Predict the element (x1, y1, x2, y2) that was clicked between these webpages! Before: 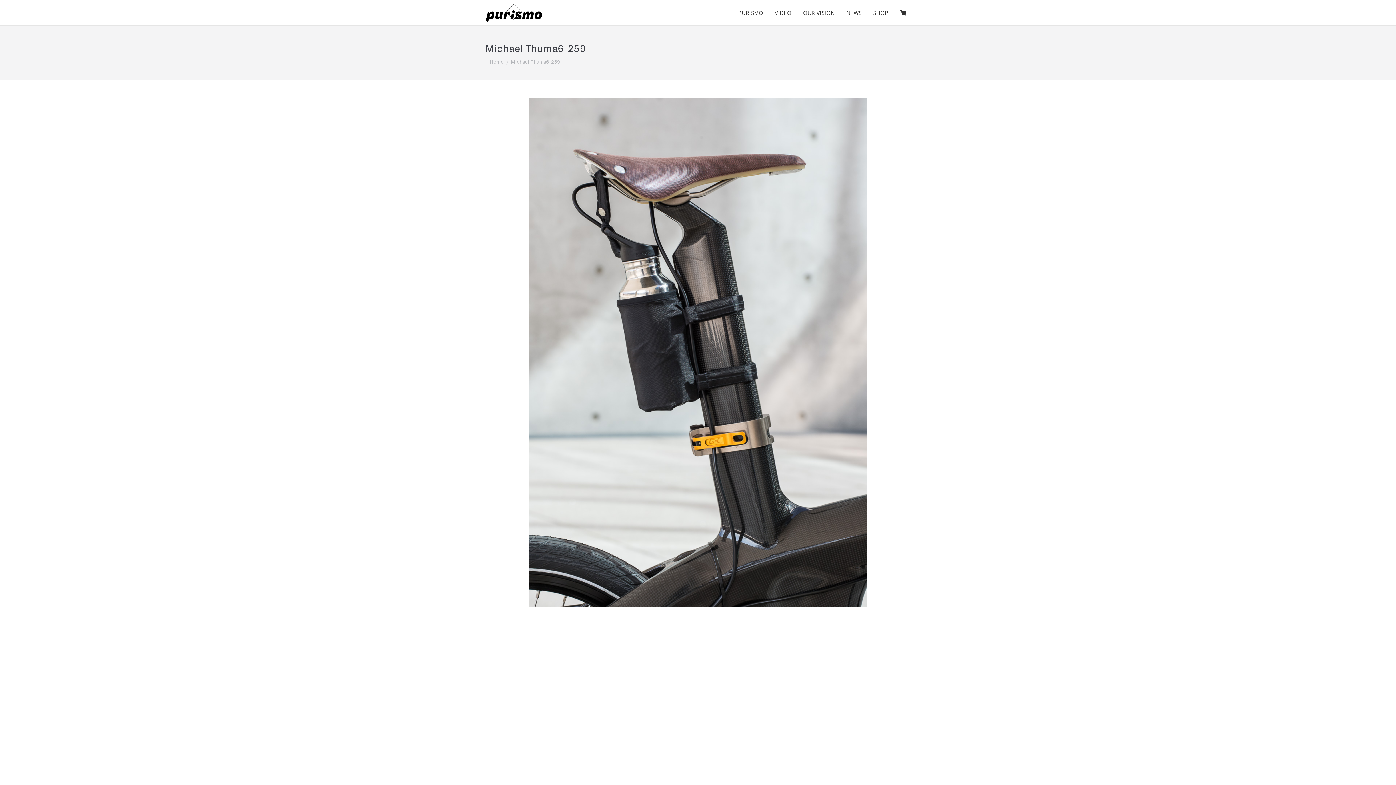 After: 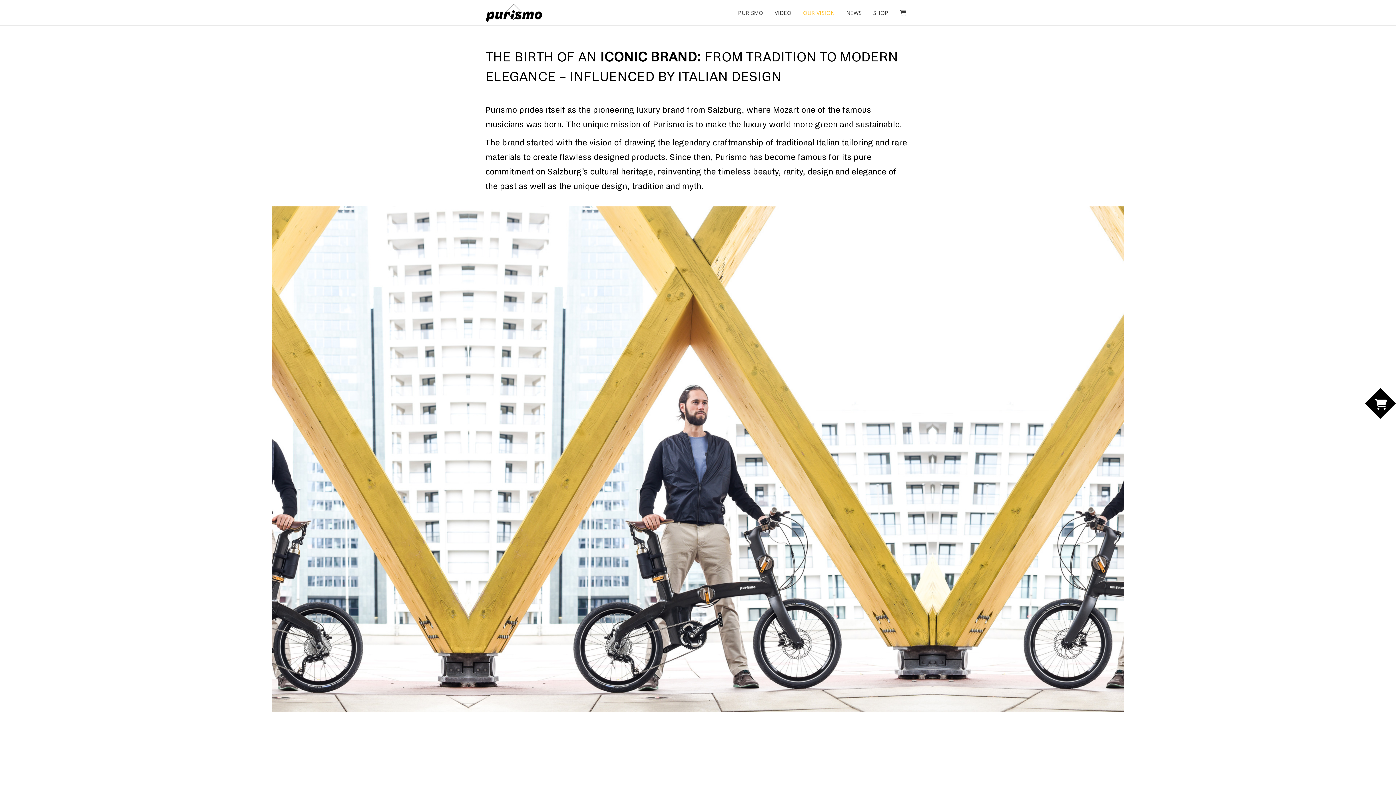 Action: label: OUR VISION bbox: (803, 6, 839, 18)